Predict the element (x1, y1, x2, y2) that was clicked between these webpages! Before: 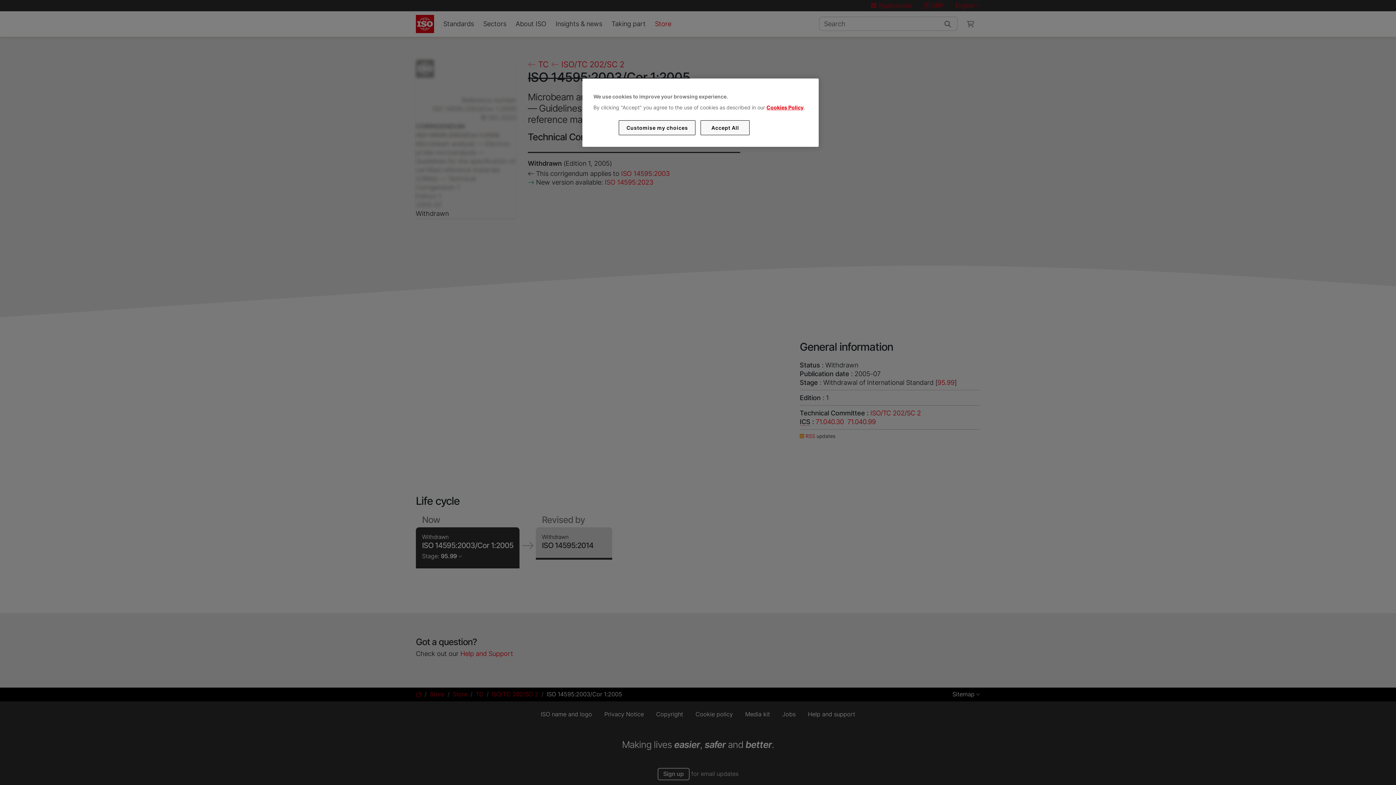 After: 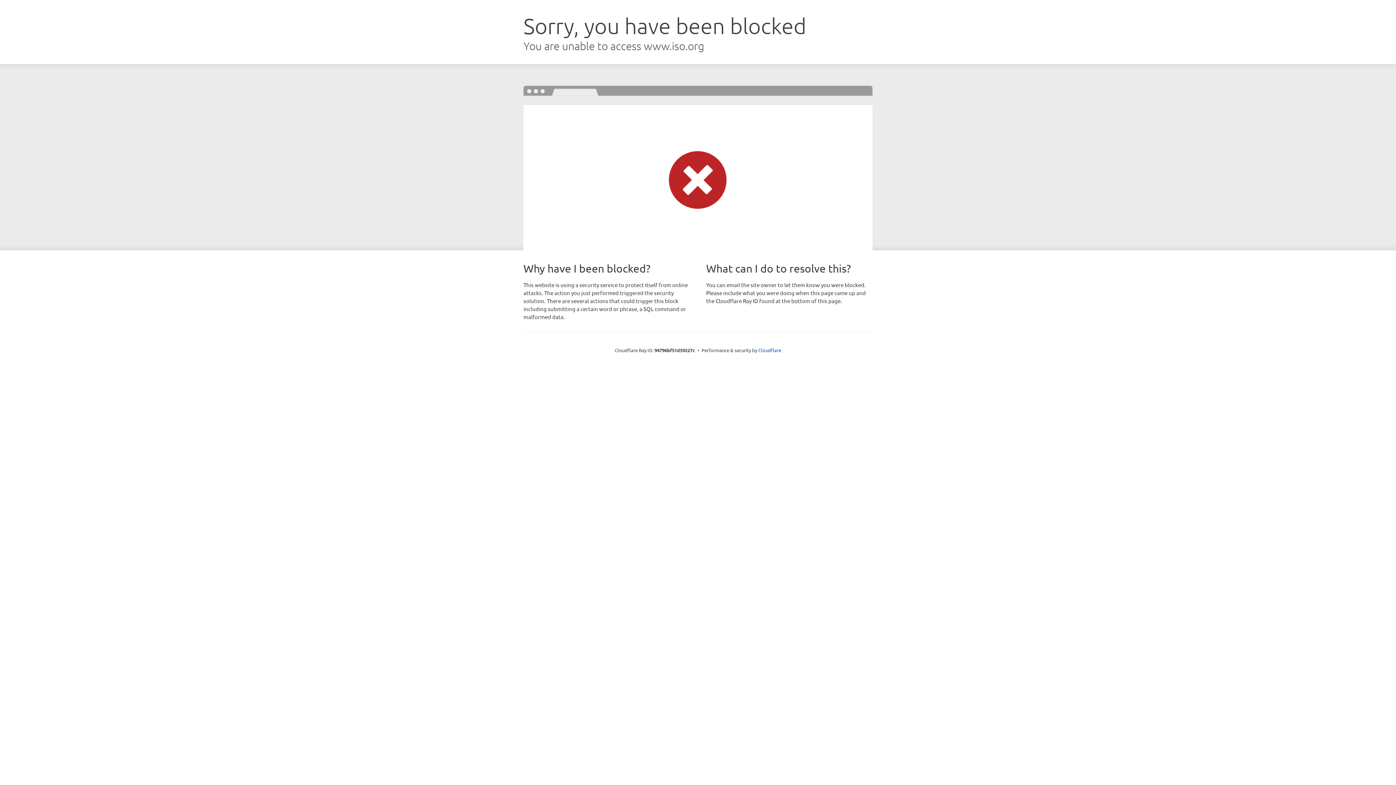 Action: label: Cookies Policy bbox: (766, 104, 803, 110)